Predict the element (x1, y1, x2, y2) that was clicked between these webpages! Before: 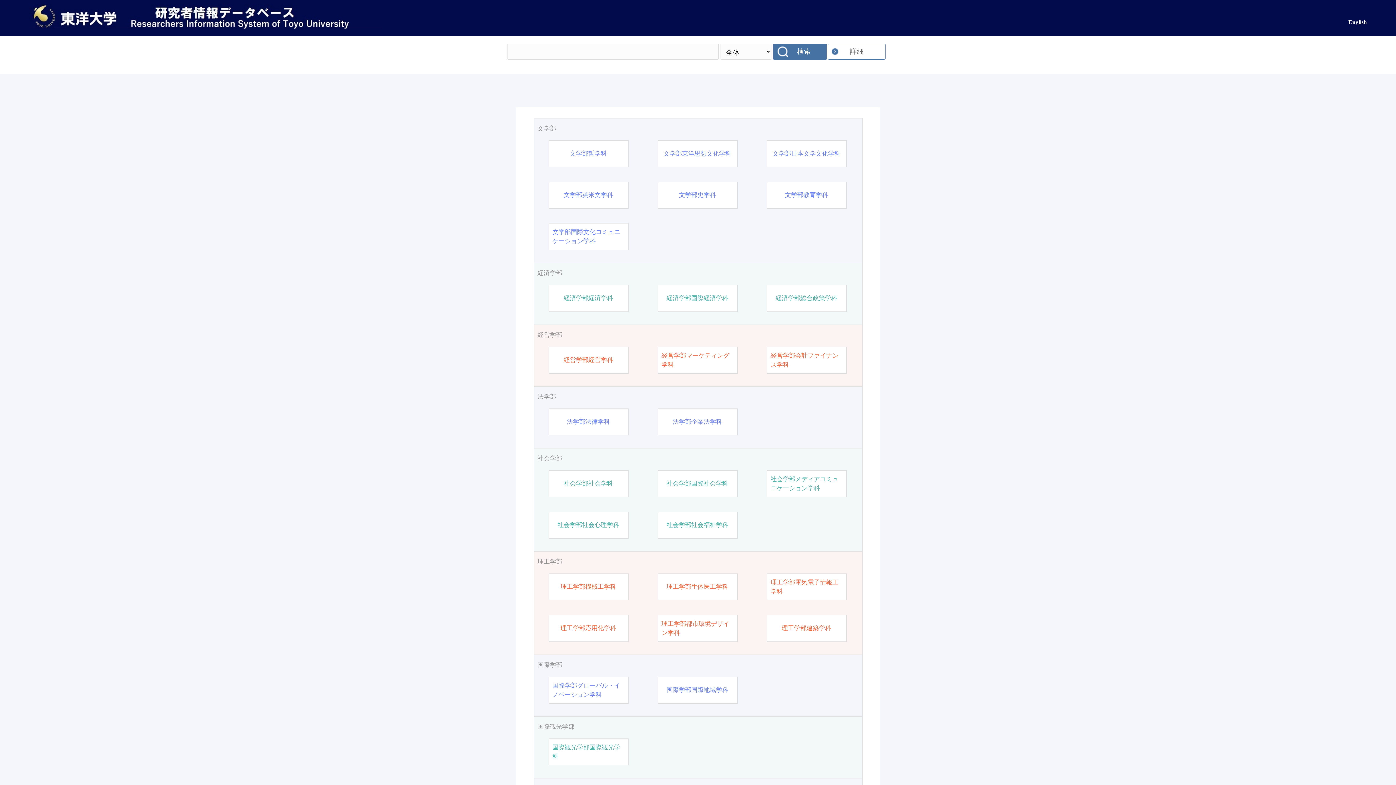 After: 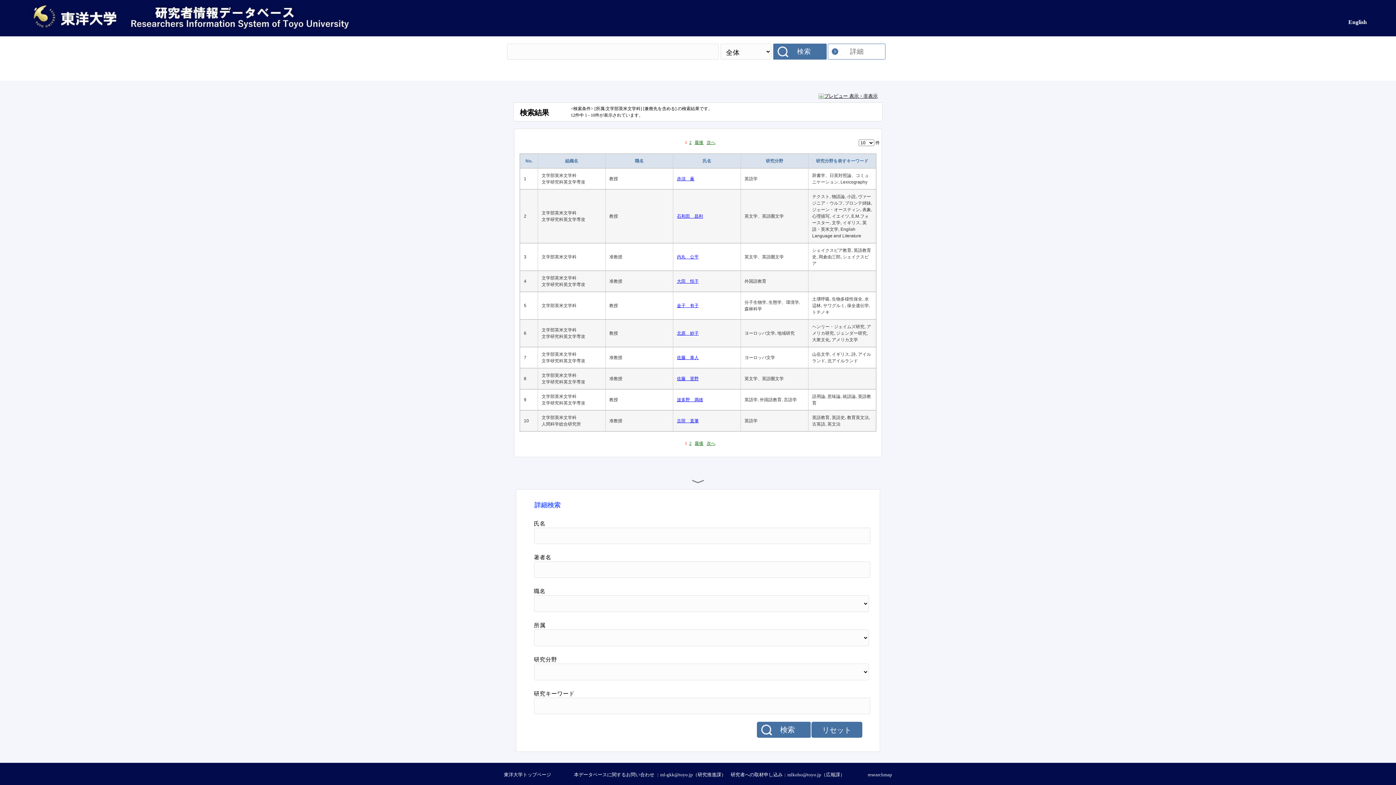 Action: label: 文学部英米文学科 bbox: (563, 190, 613, 199)